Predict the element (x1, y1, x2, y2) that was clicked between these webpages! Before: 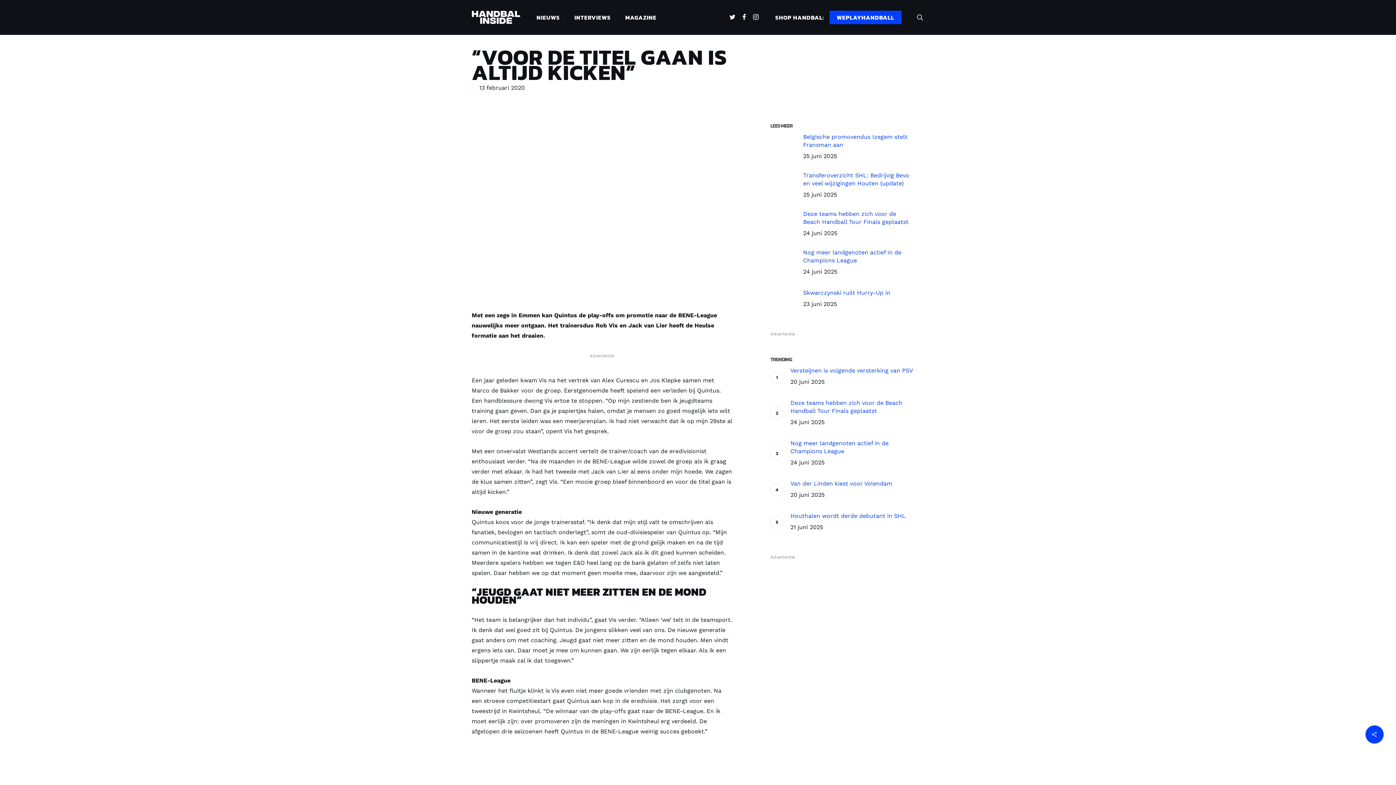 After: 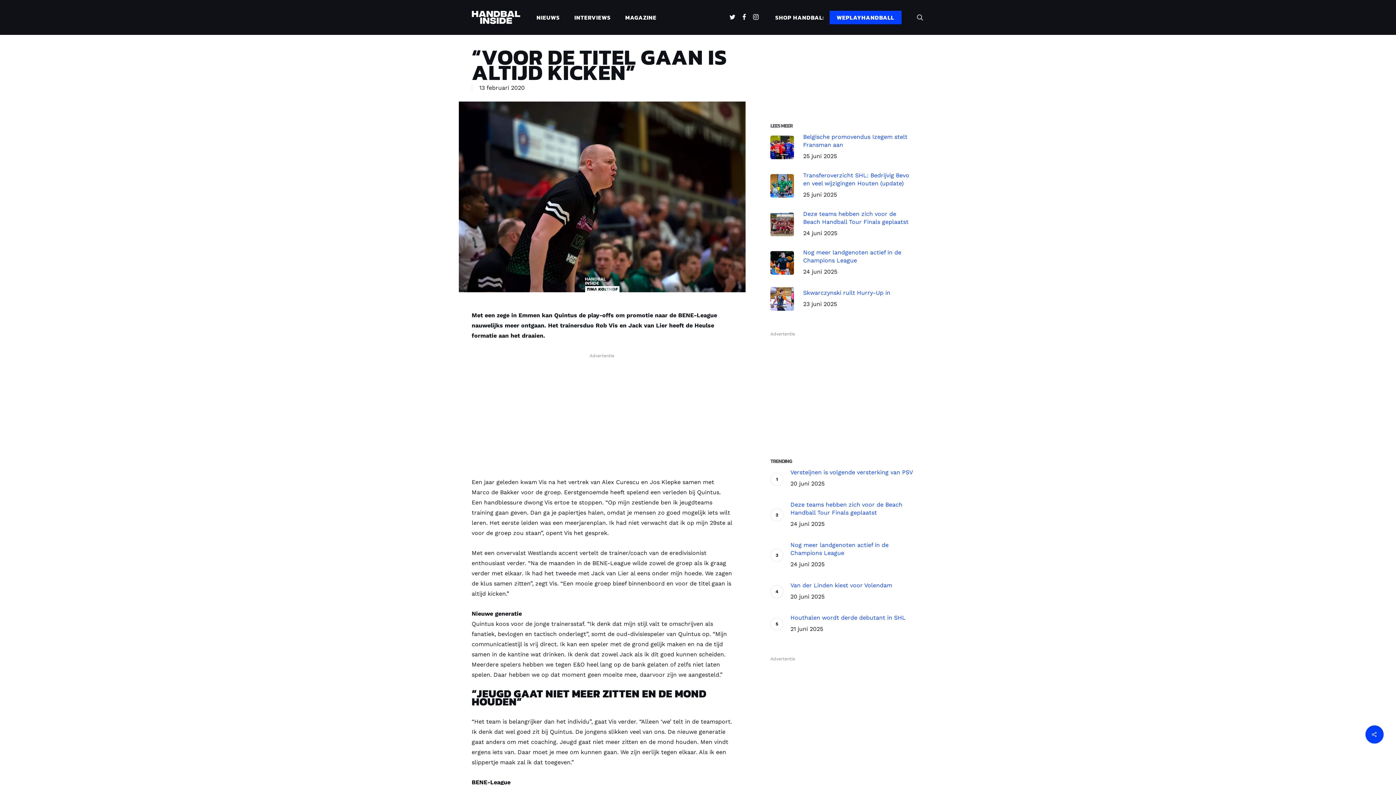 Action: bbox: (768, 14, 831, 20) label: SHOP HANDBAL: